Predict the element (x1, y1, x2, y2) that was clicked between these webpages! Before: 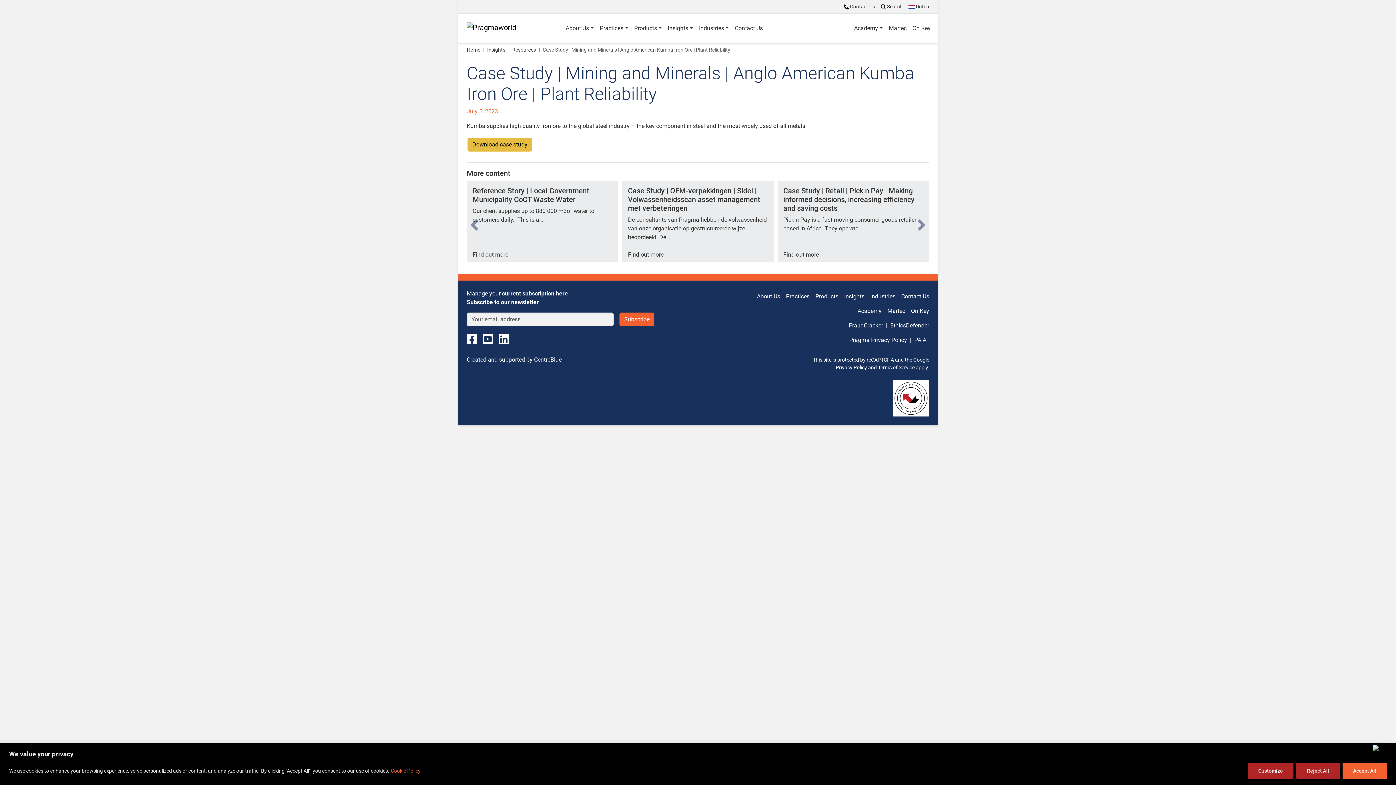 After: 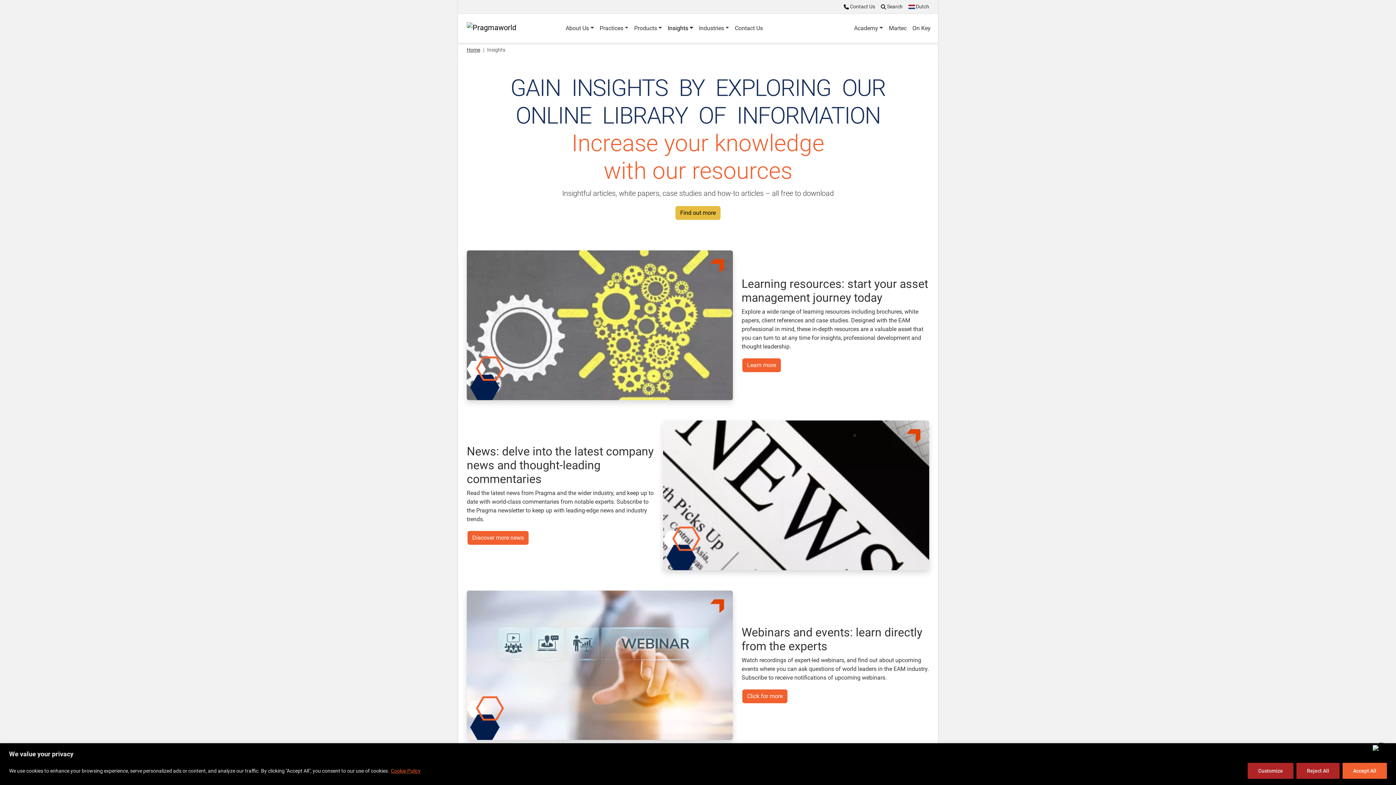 Action: label: Insights bbox: (487, 46, 505, 52)